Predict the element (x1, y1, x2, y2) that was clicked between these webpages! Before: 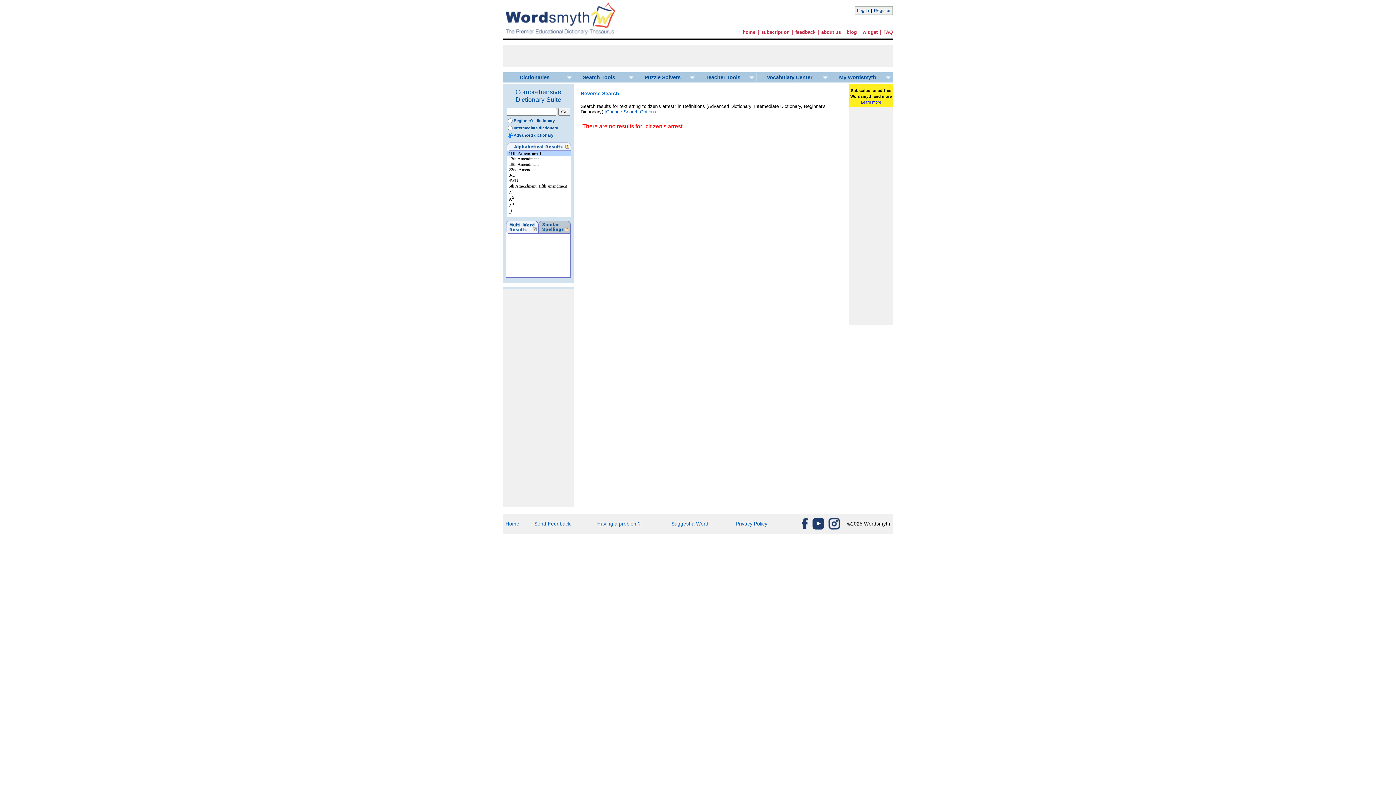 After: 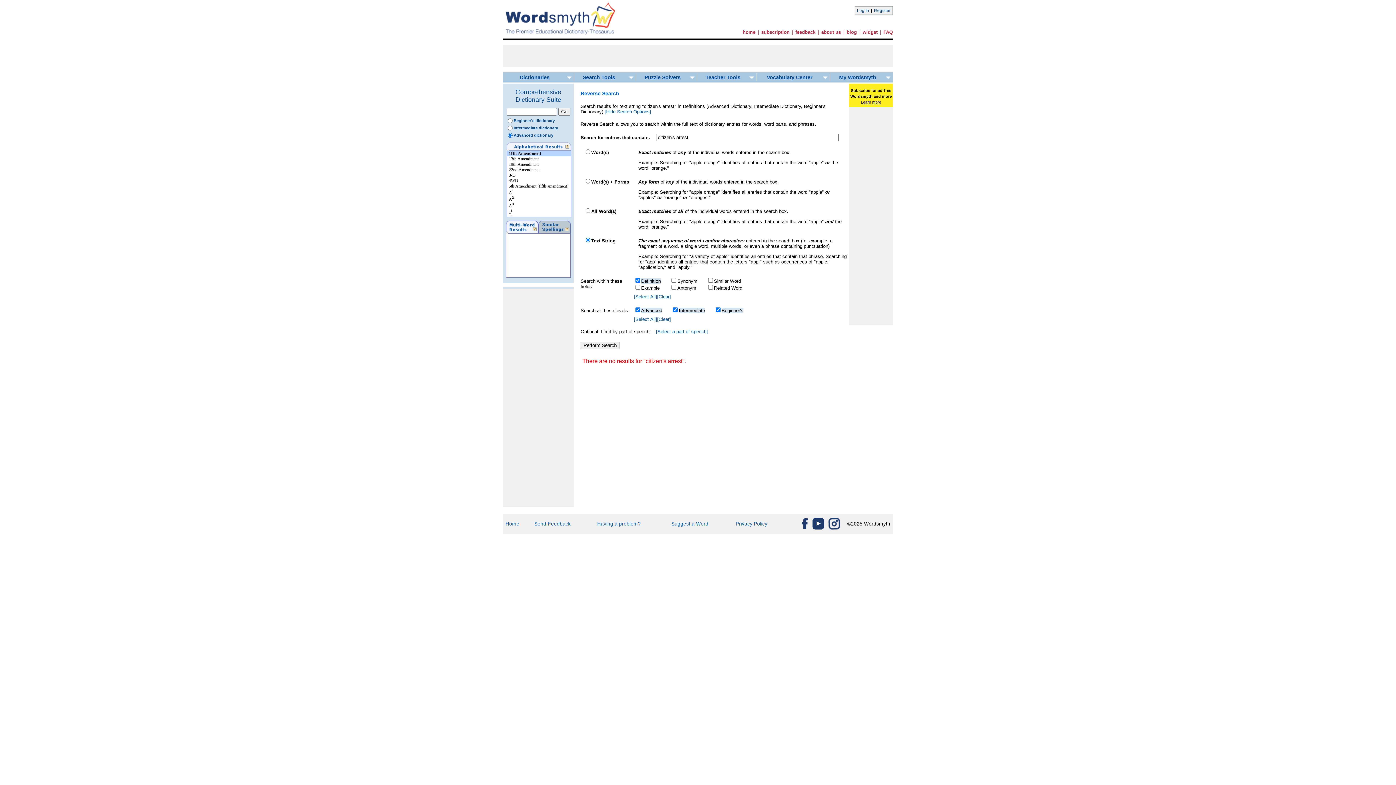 Action: label: [Change Search Options] bbox: (604, 108, 657, 114)